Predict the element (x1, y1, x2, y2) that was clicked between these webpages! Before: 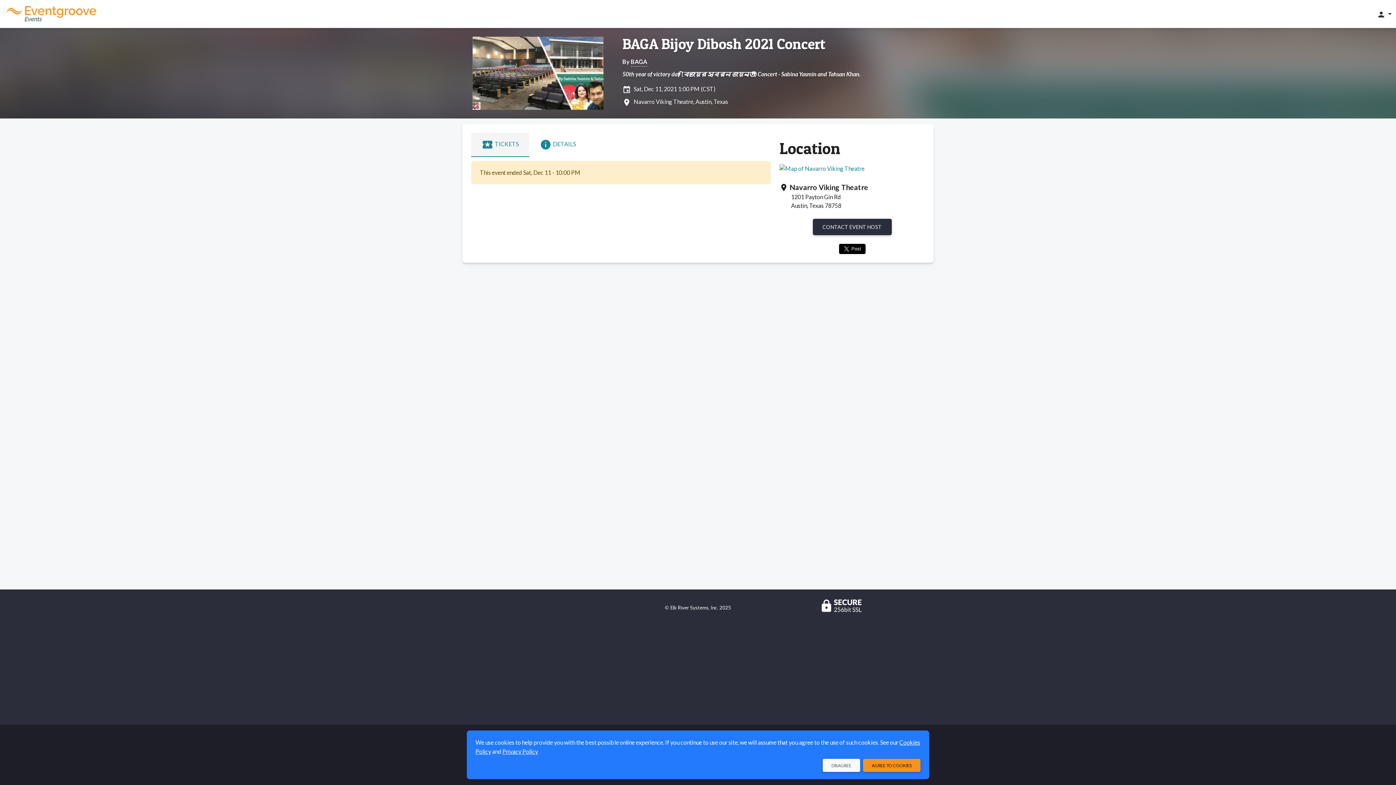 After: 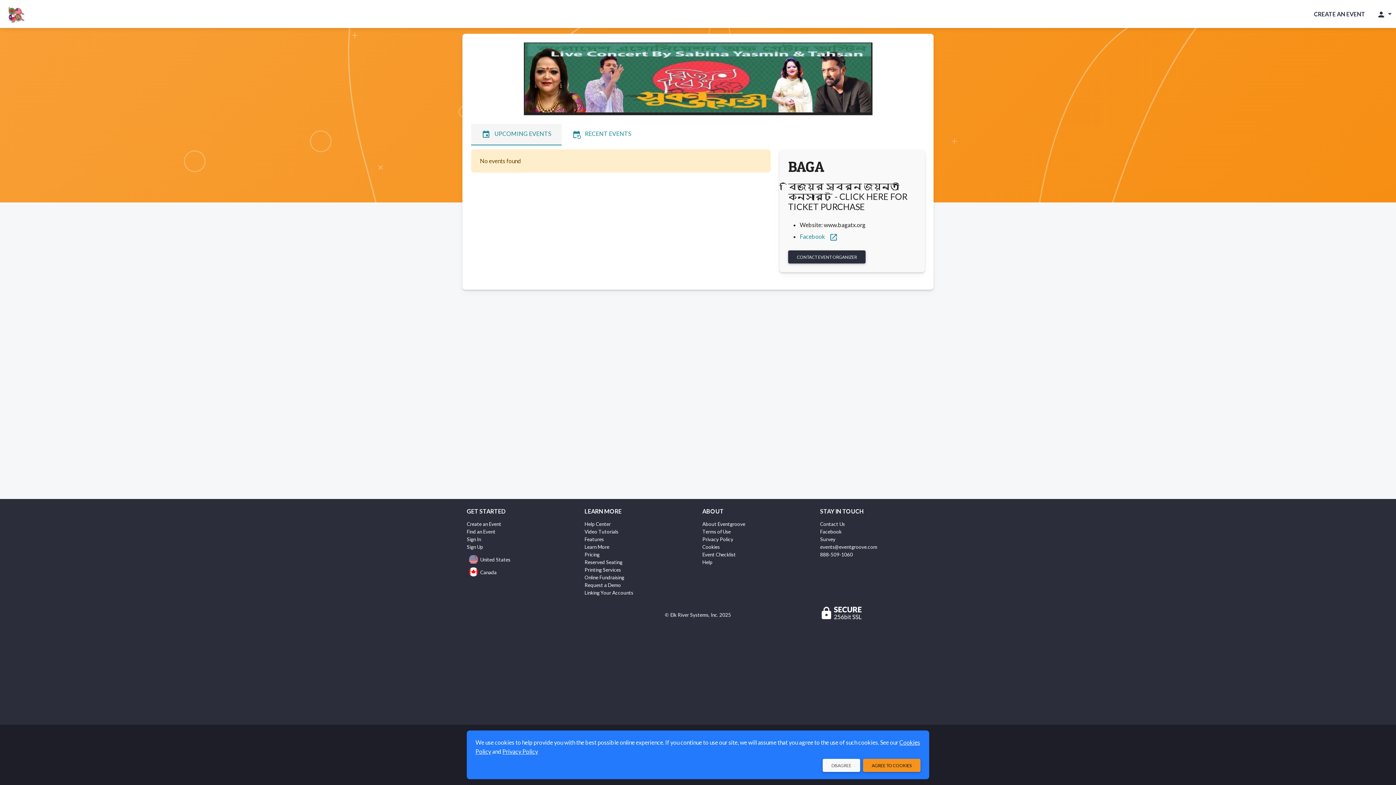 Action: bbox: (630, 56, 647, 66) label: BAGA